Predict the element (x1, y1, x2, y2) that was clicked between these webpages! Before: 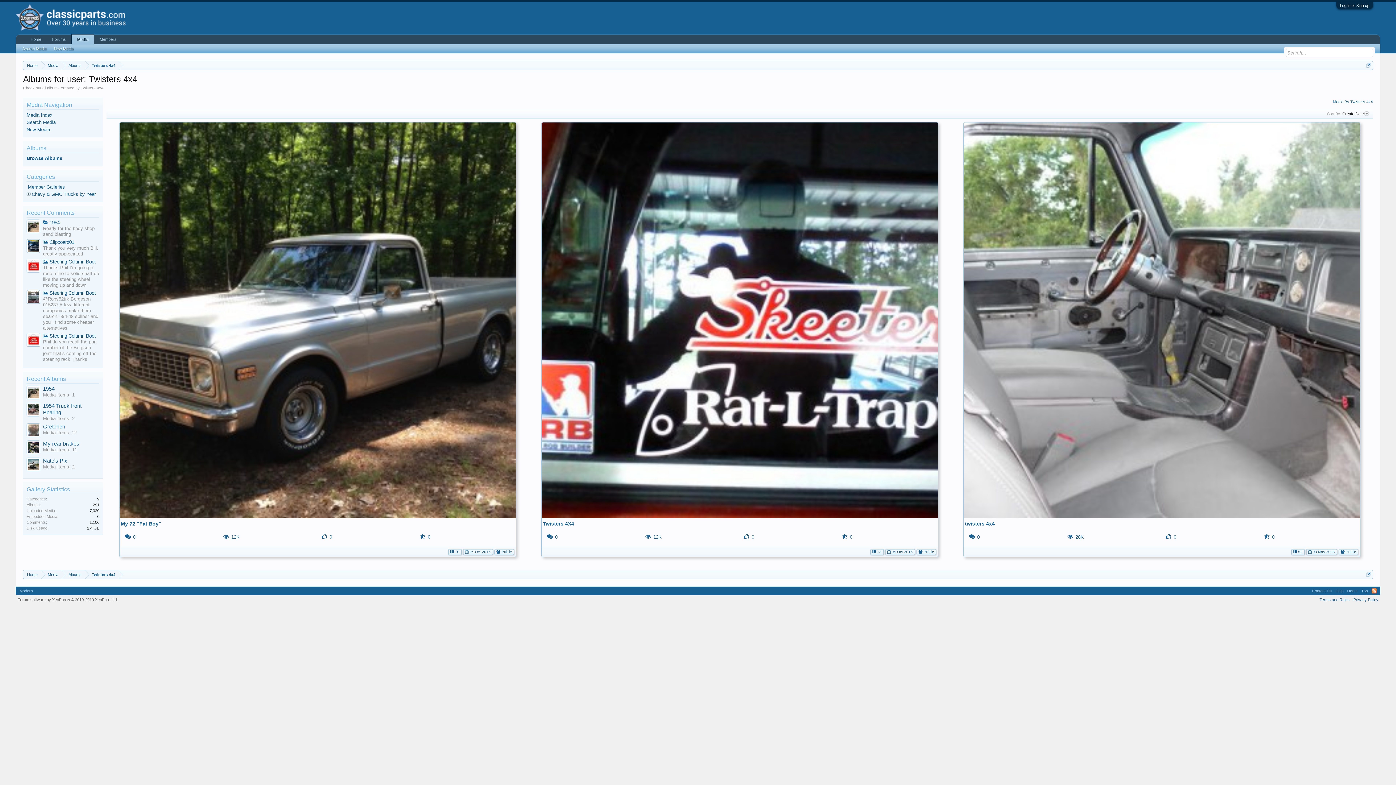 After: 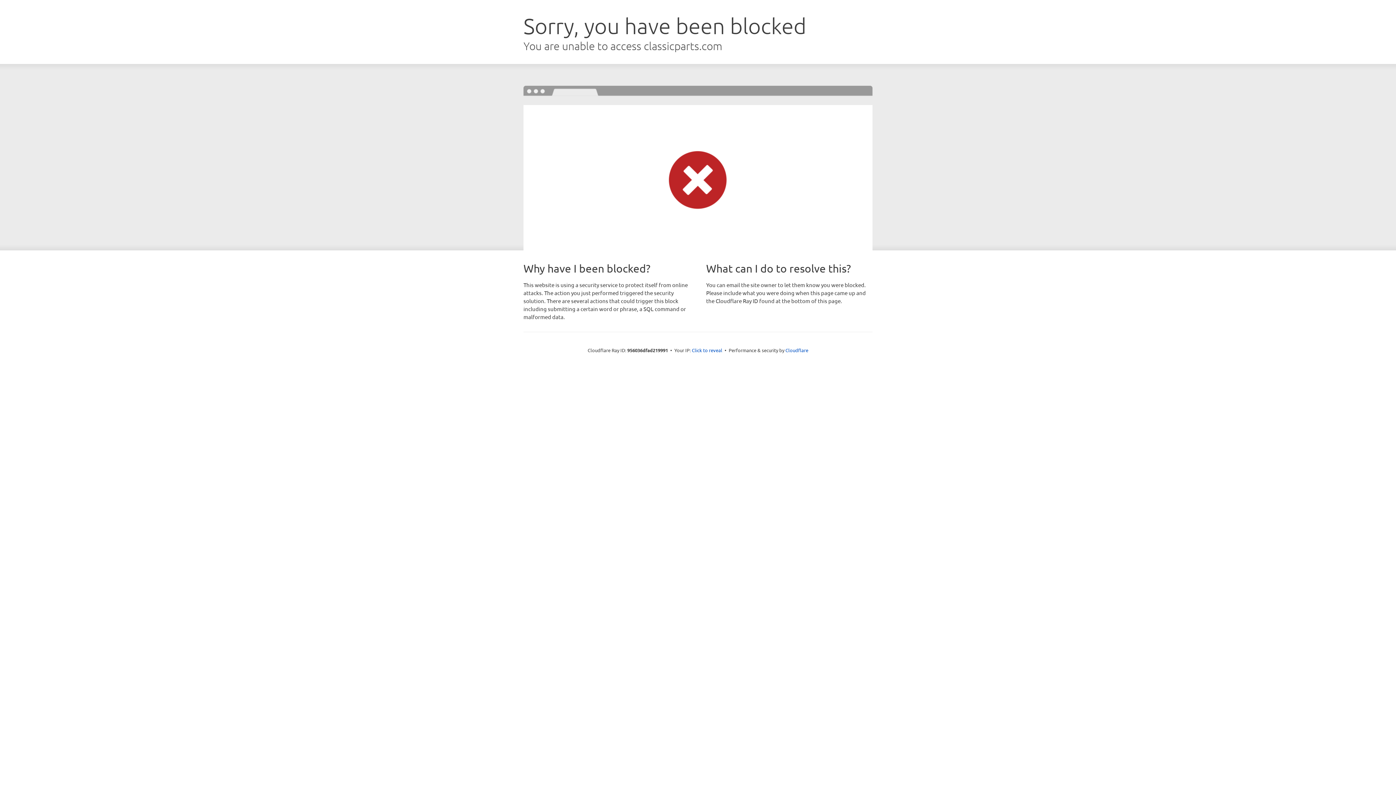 Action: bbox: (1310, 586, 1334, 595) label: Contact Us